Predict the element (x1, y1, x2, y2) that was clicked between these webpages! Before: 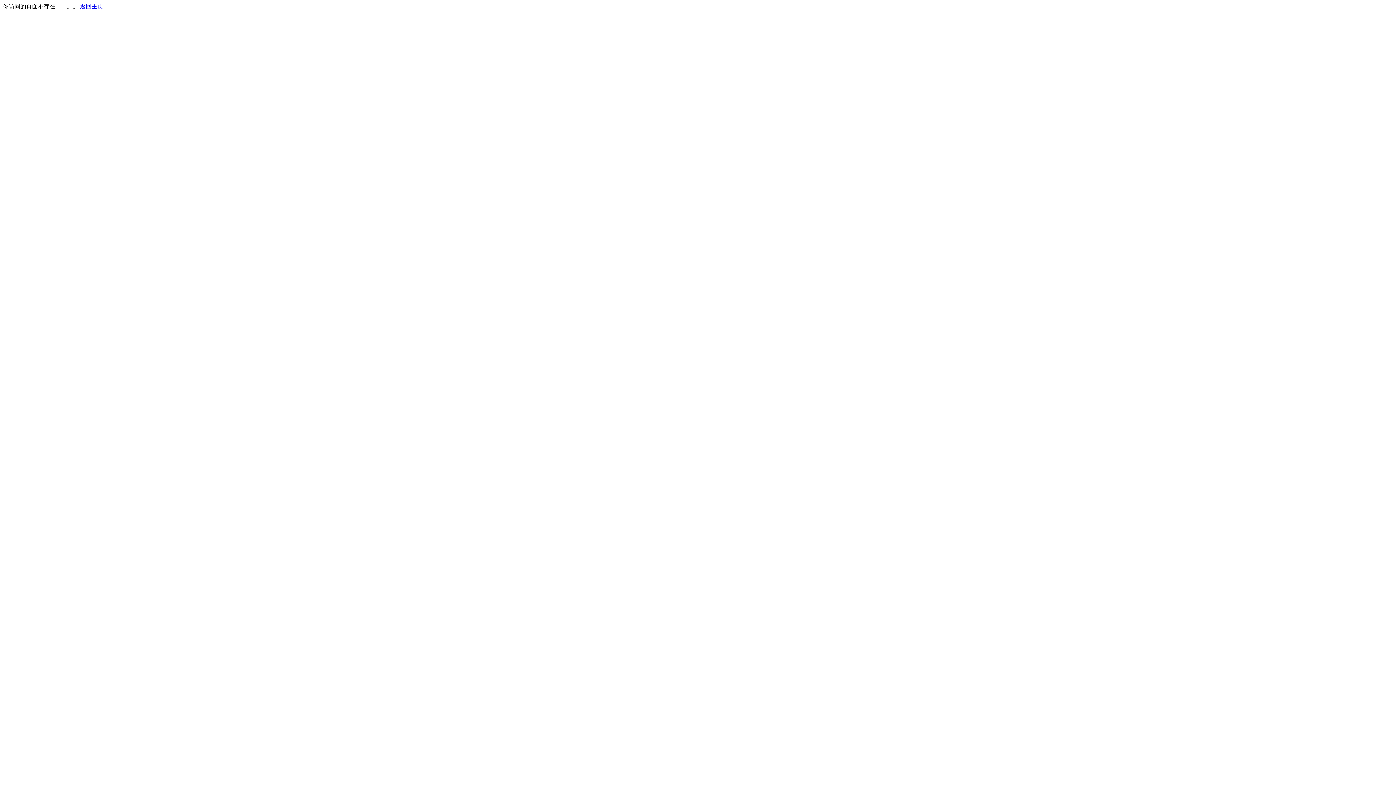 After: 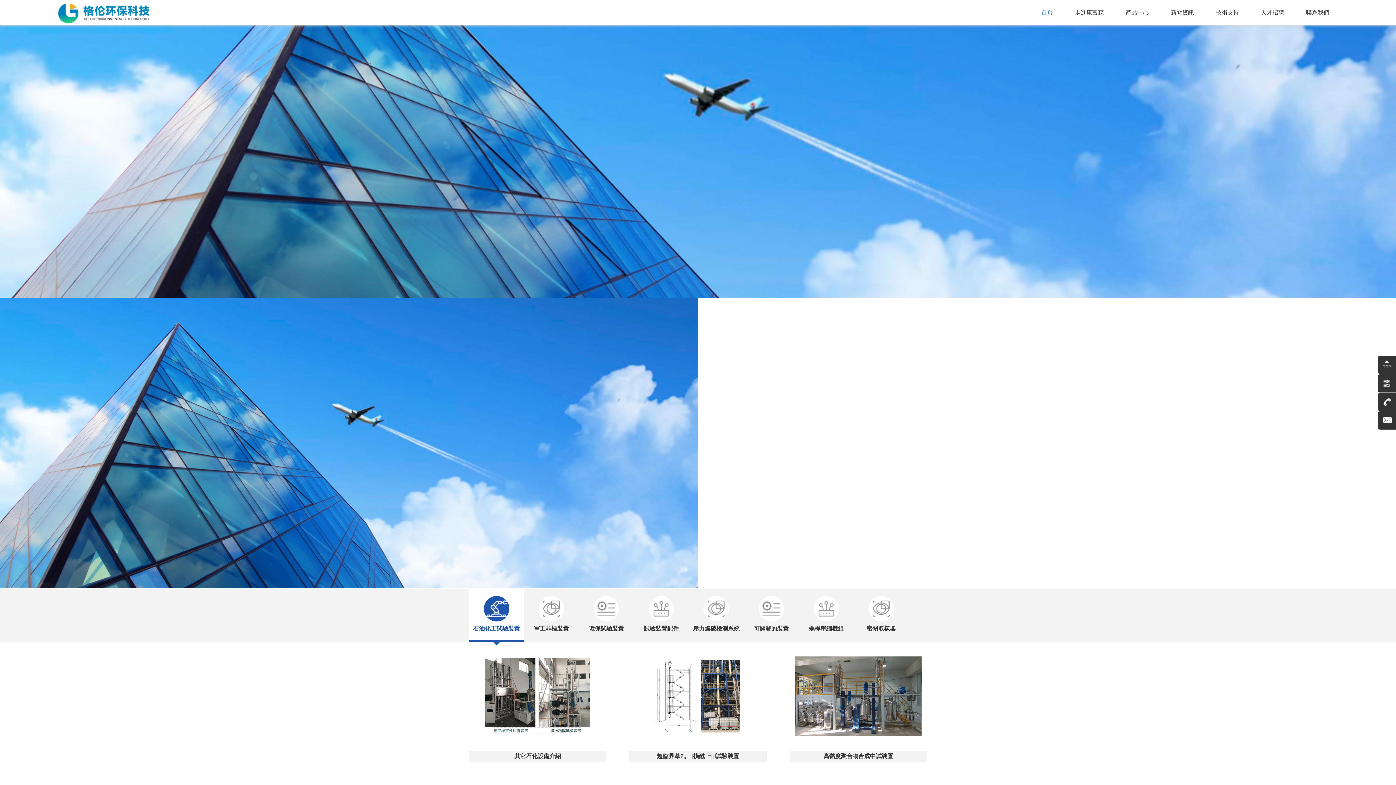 Action: bbox: (80, 3, 103, 9) label: 返回主页